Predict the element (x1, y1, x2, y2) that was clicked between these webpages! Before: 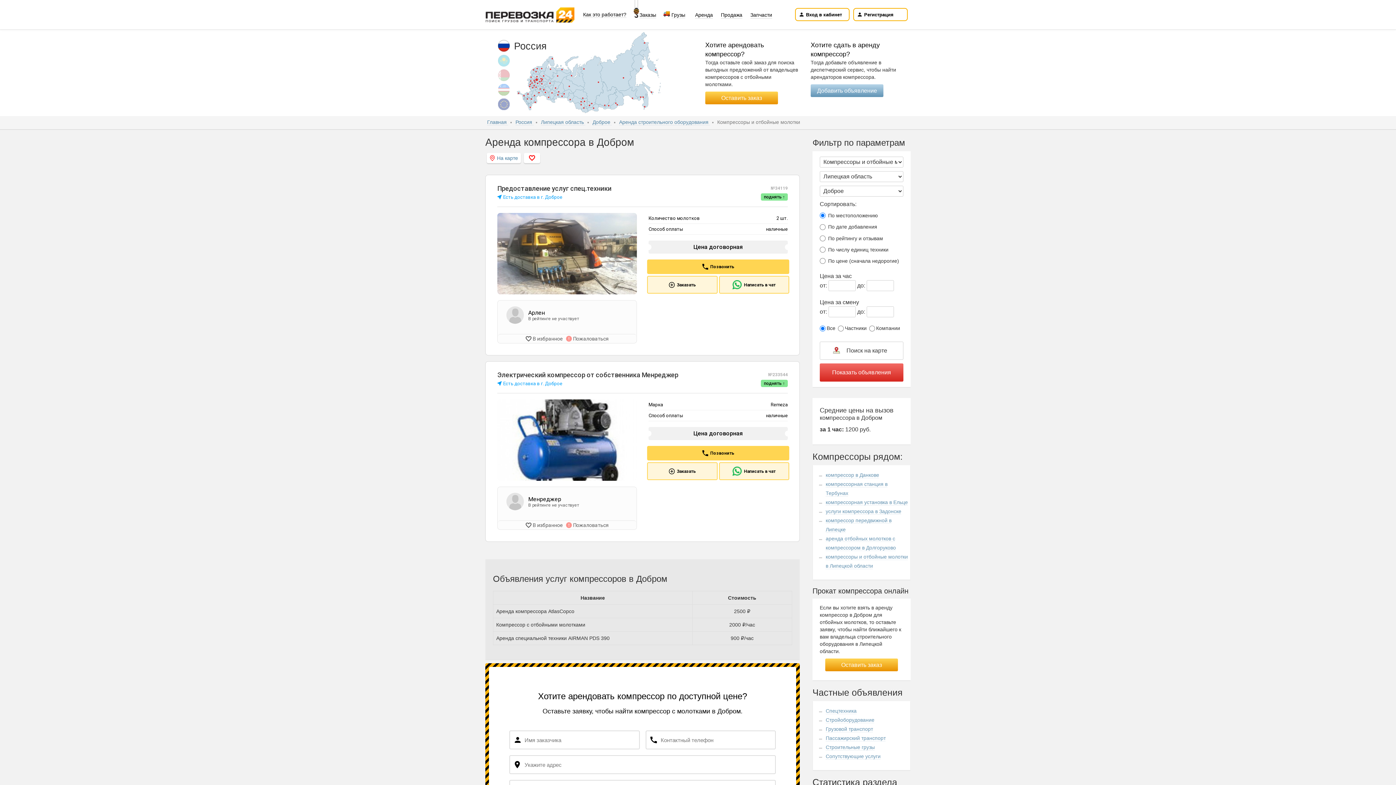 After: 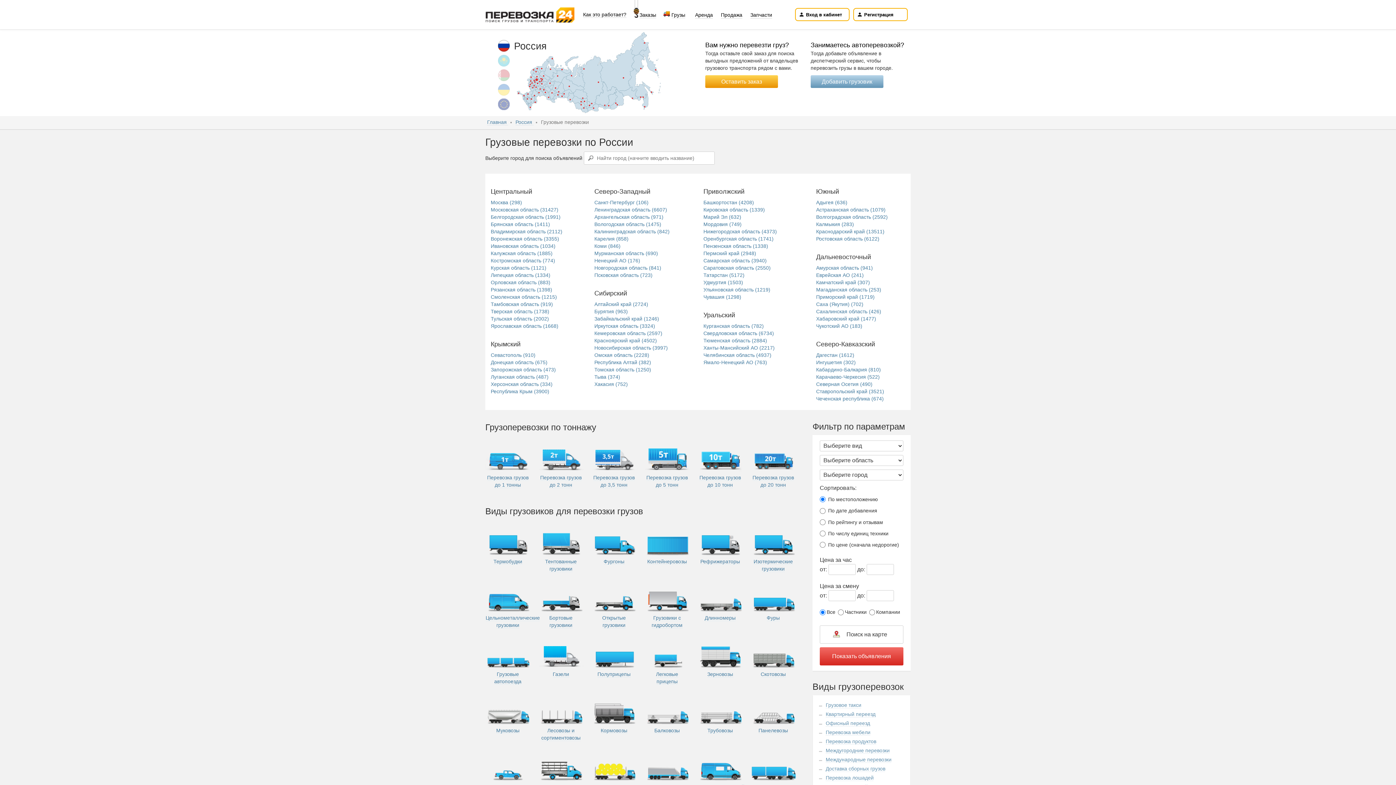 Action: label: Грузовой транспорт bbox: (825, 726, 873, 732)